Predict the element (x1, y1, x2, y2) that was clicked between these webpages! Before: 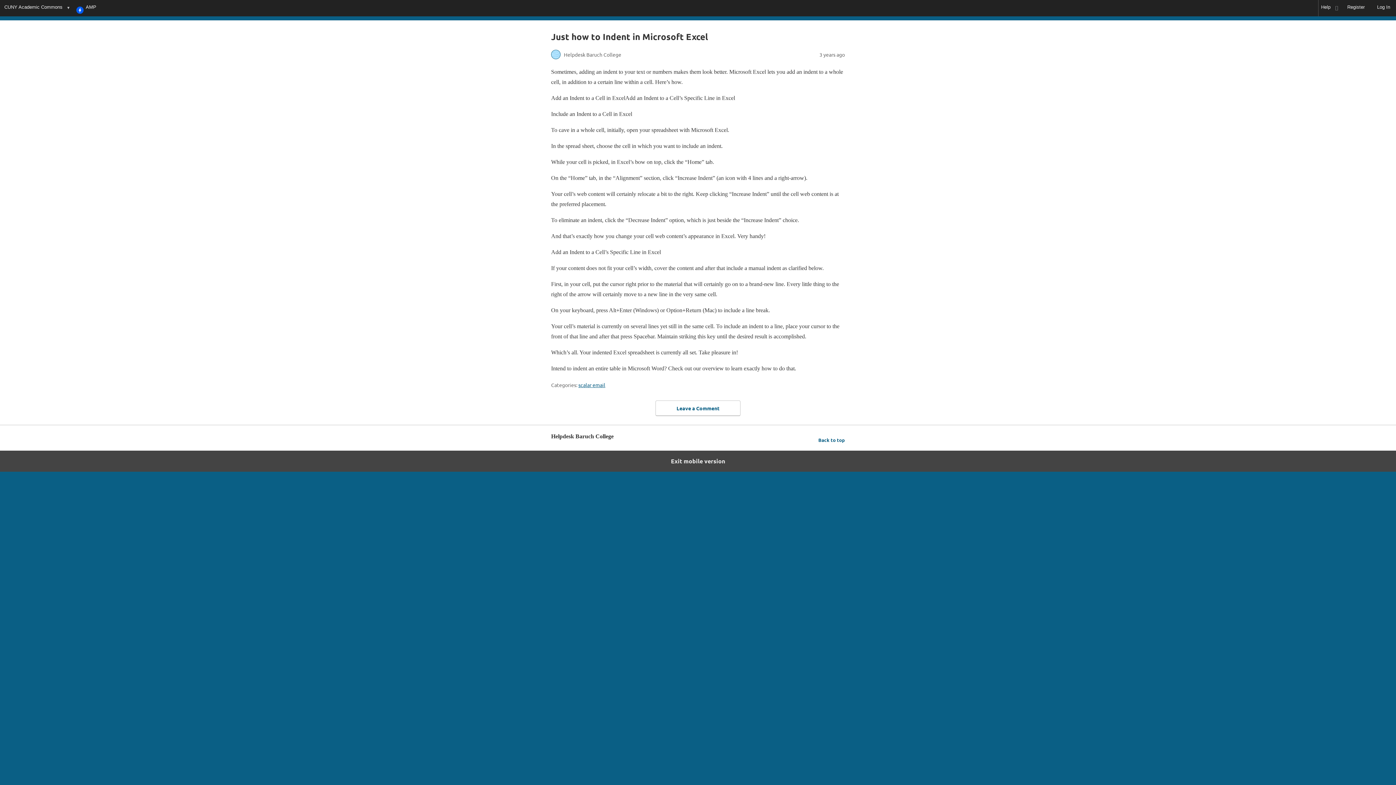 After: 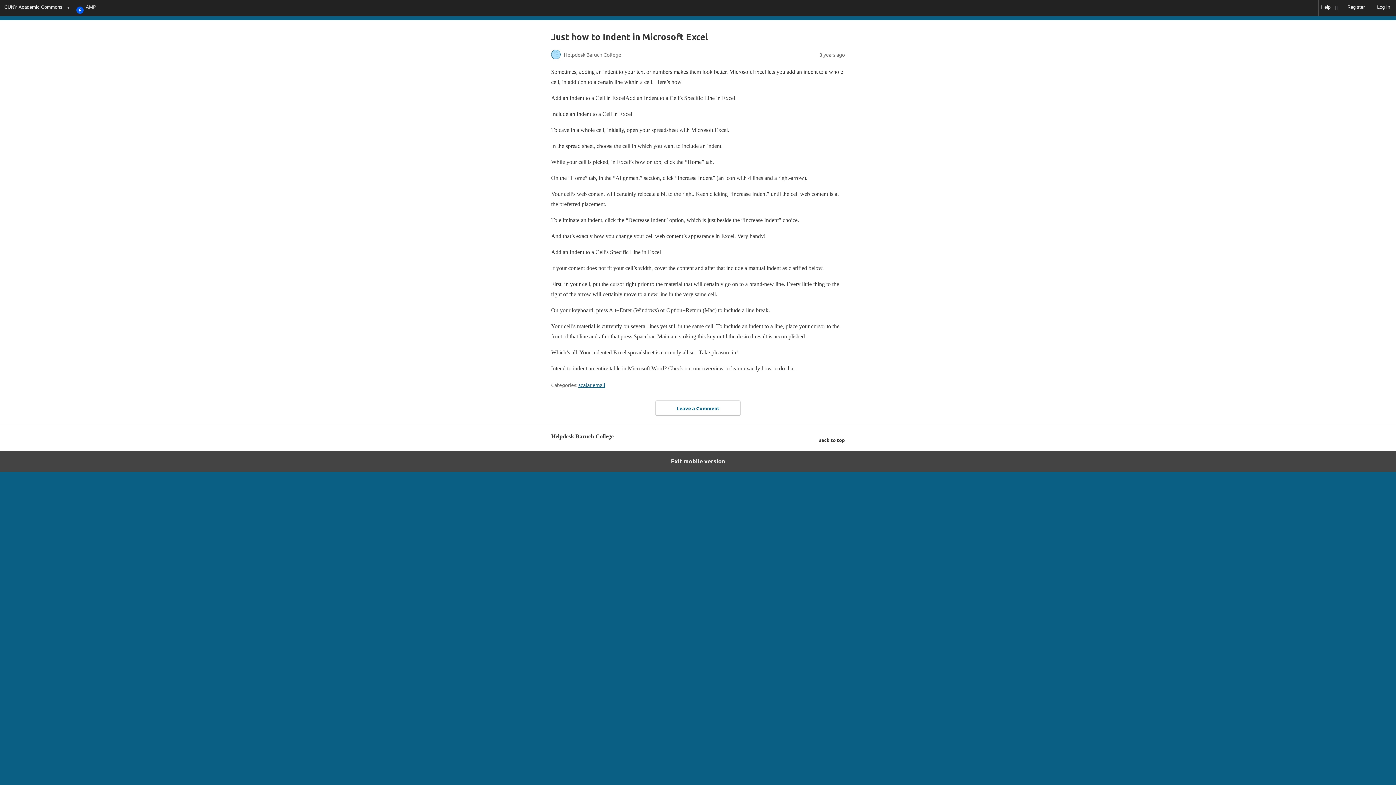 Action: label: Back to top bbox: (818, 435, 845, 444)